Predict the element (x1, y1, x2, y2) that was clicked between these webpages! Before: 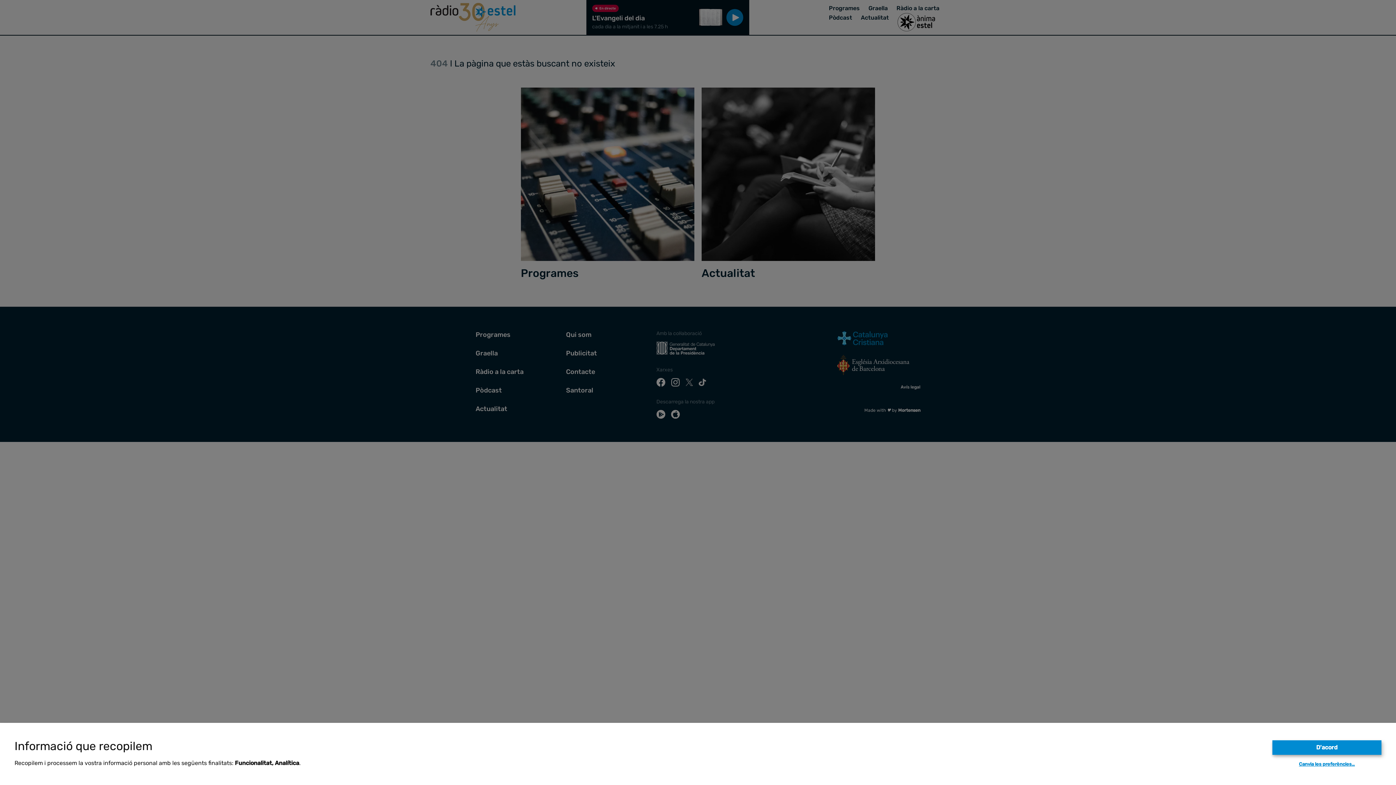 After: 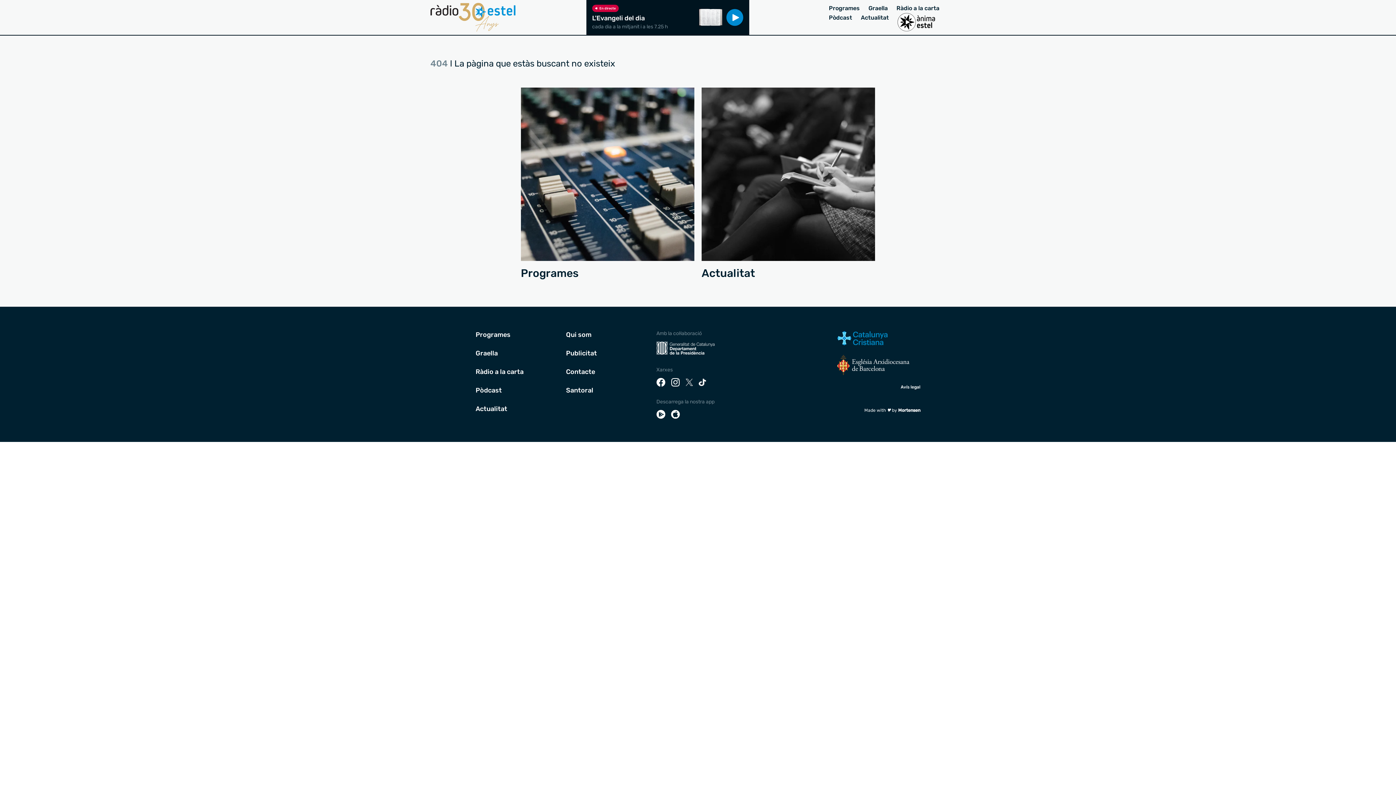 Action: bbox: (1272, 740, 1381, 755) label: D'acord